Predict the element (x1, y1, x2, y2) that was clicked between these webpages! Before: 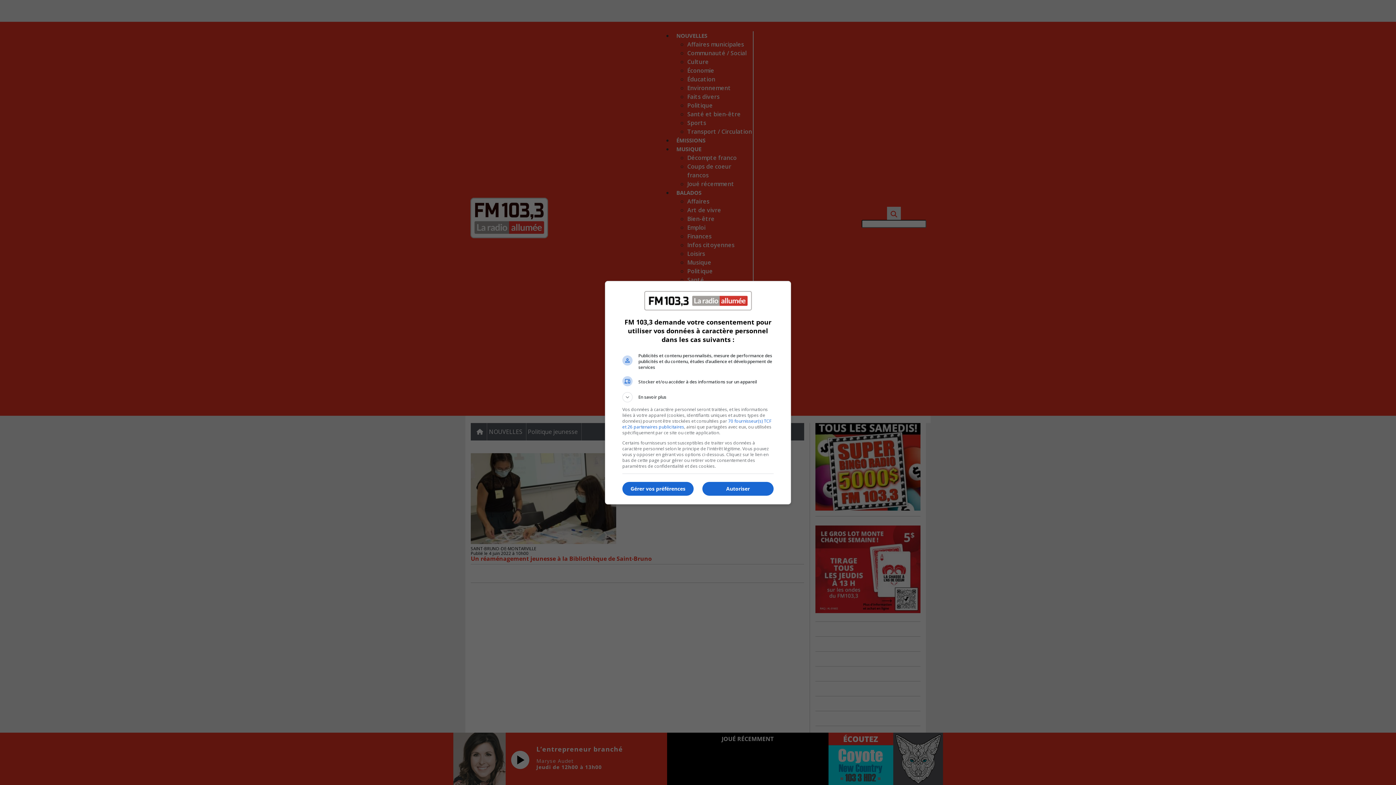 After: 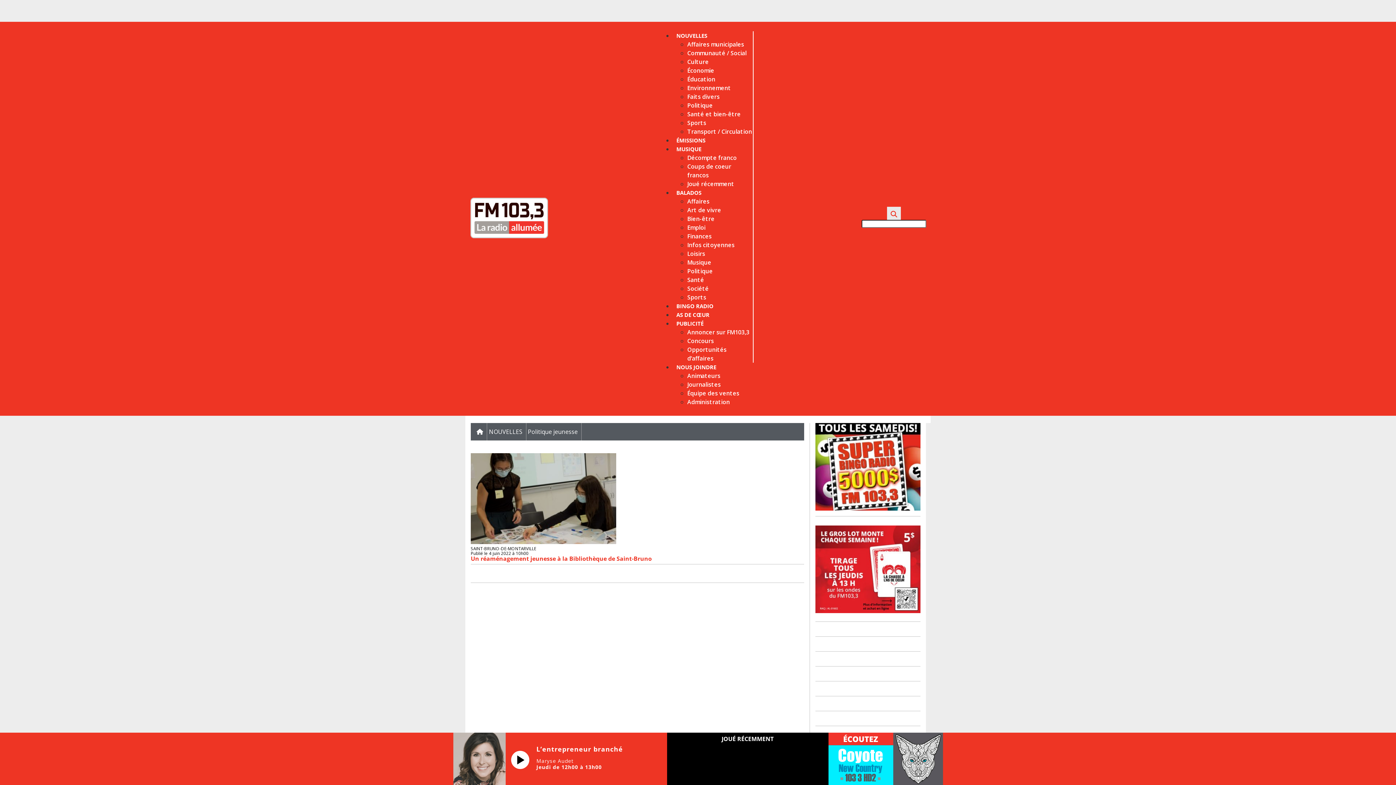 Action: bbox: (702, 482, 773, 496) label: Autoriser